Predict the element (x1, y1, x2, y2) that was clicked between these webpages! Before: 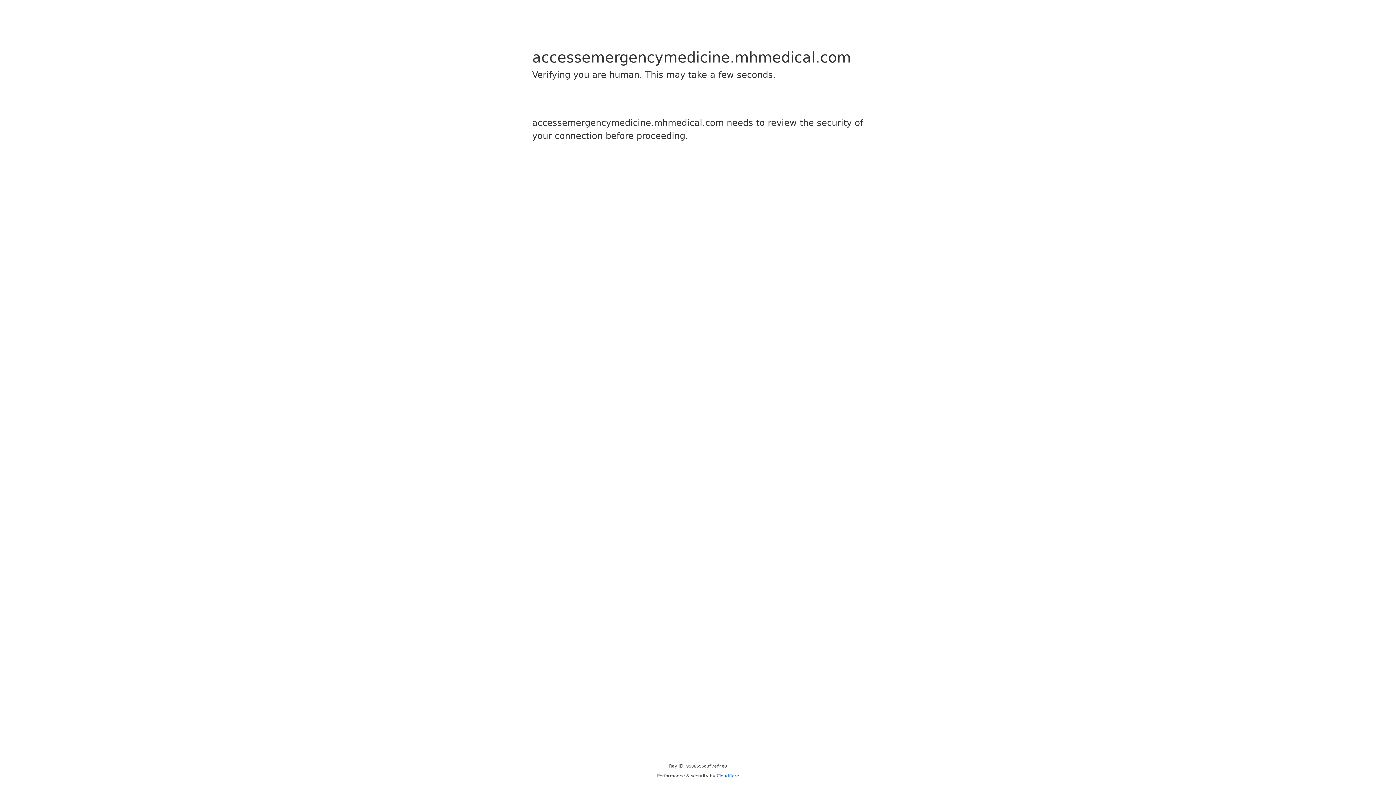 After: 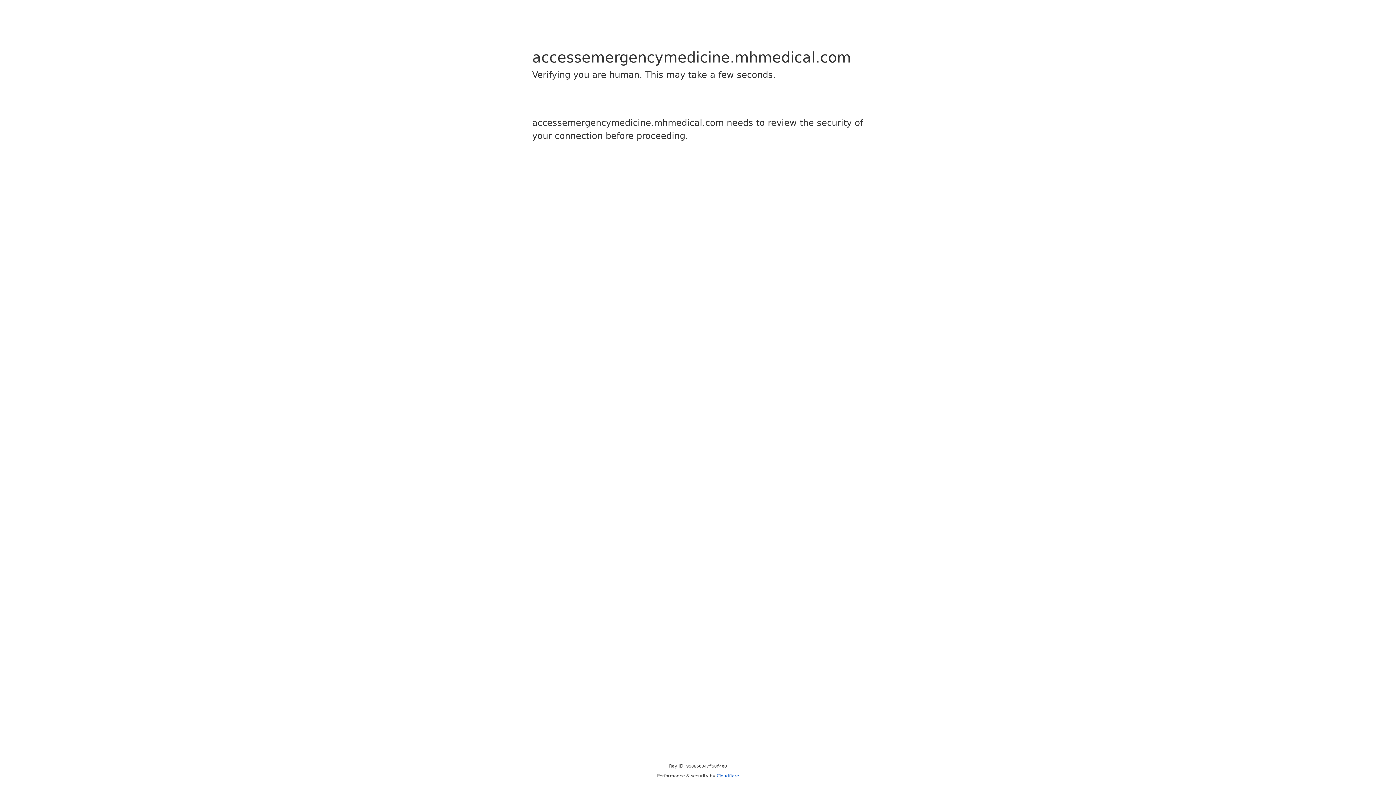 Action: label: Cloudflare bbox: (716, 773, 739, 778)